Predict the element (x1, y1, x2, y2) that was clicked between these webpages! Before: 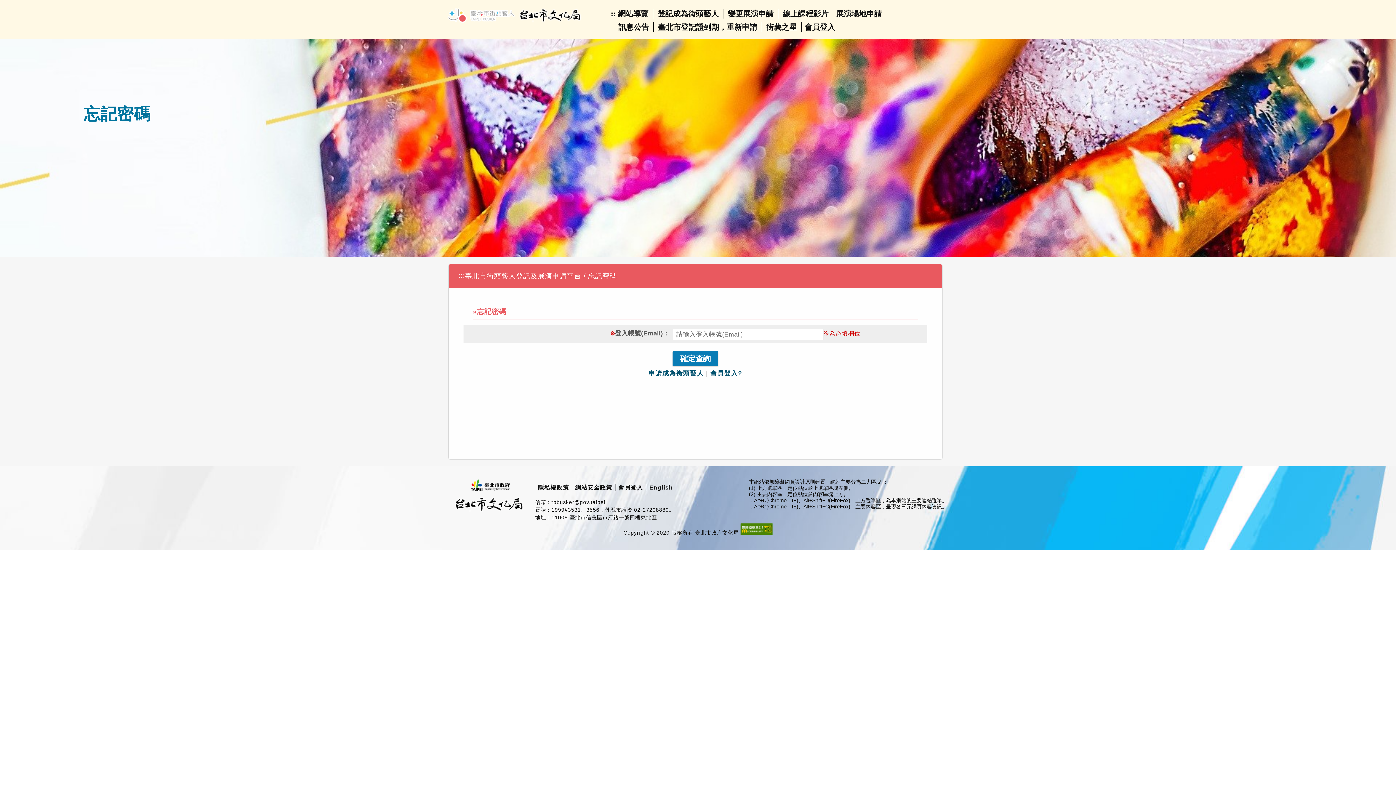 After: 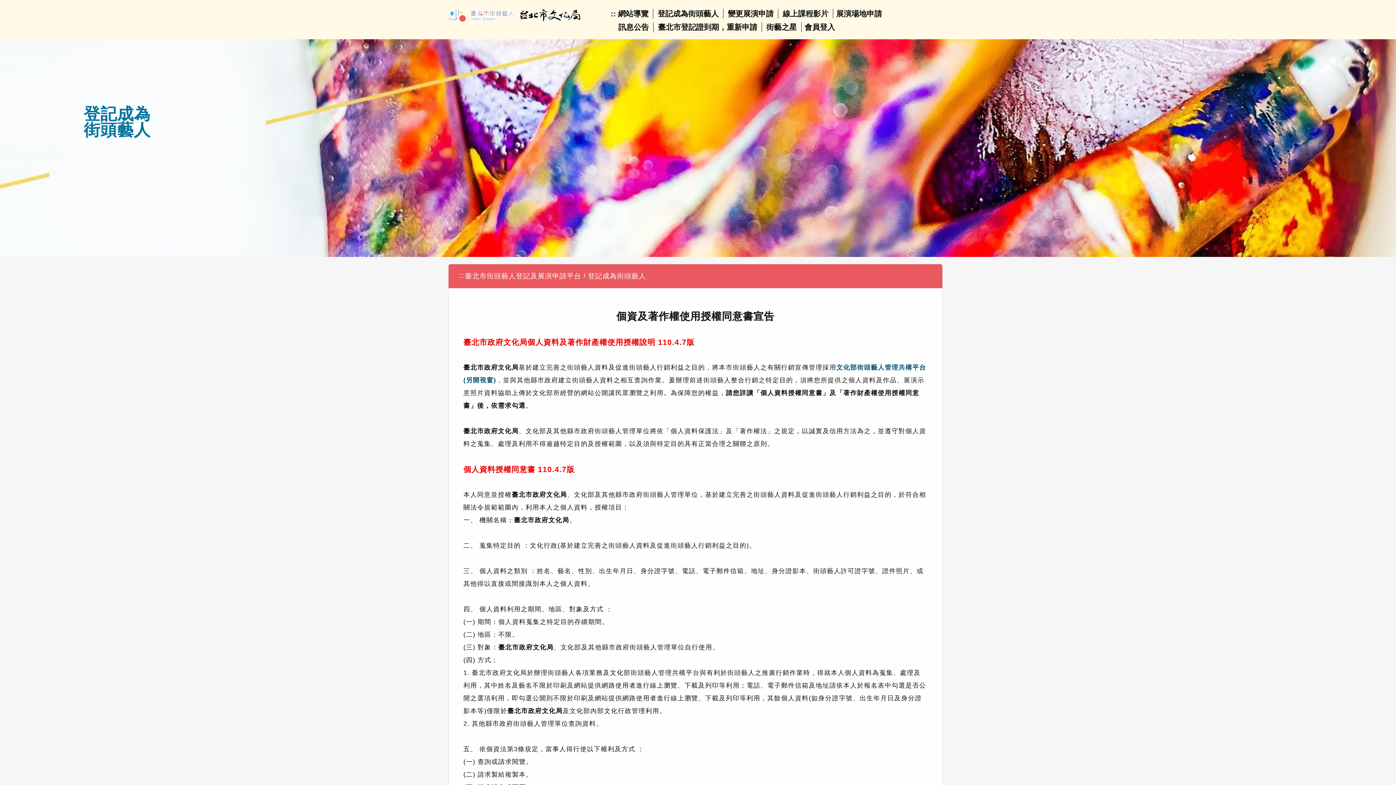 Action: label: 申請成為街頭藝人 bbox: (648, 369, 703, 377)